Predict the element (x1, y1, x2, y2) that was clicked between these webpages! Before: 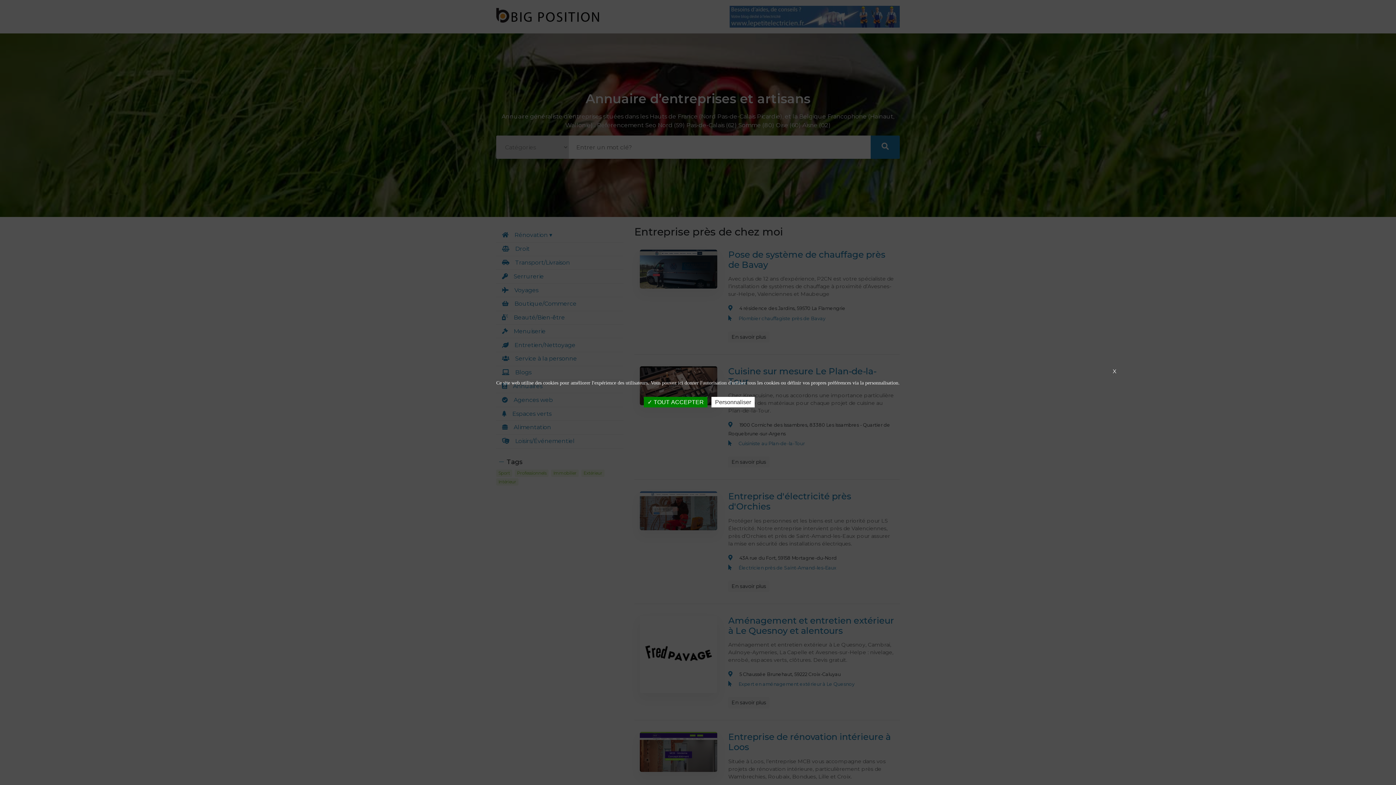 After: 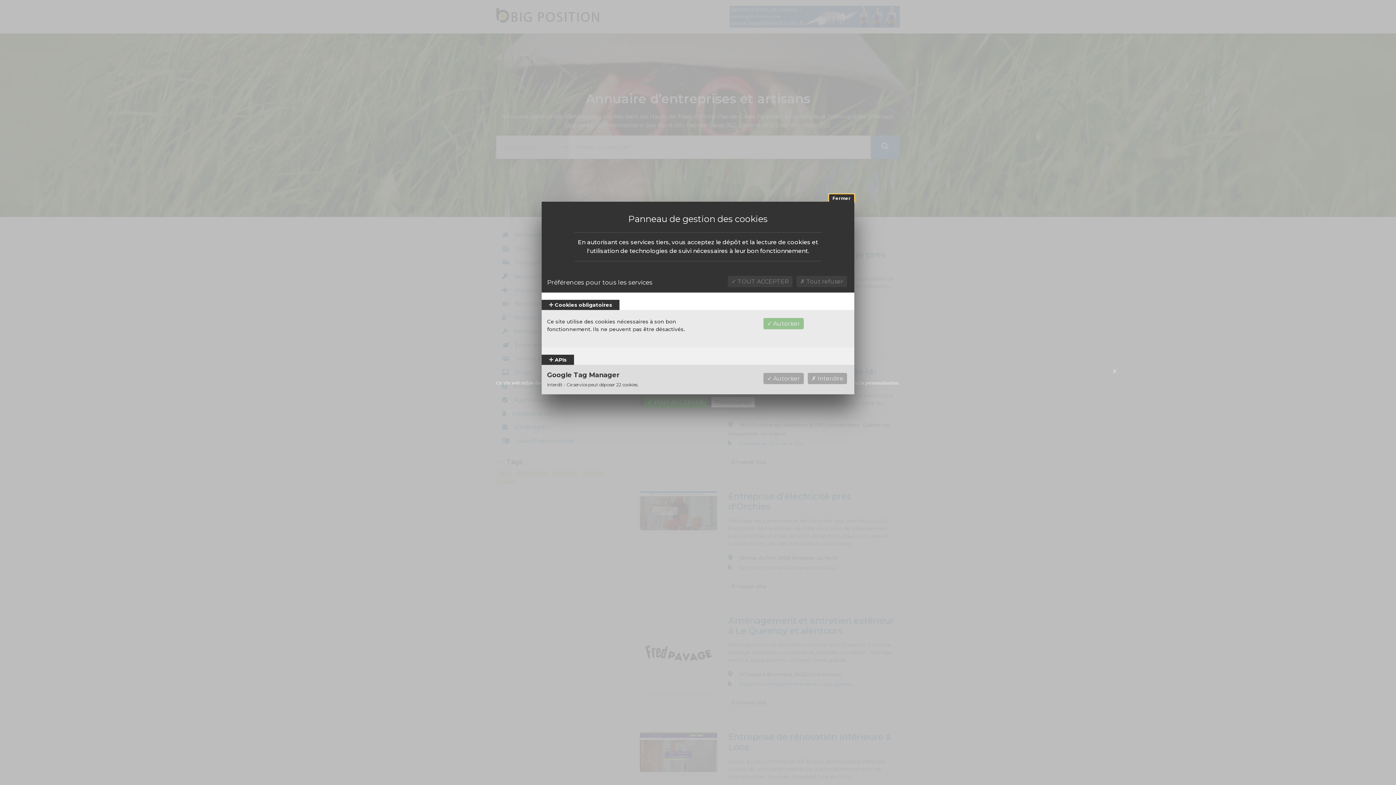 Action: label: Personnaliser (fenêtre modale) bbox: (711, 397, 754, 407)